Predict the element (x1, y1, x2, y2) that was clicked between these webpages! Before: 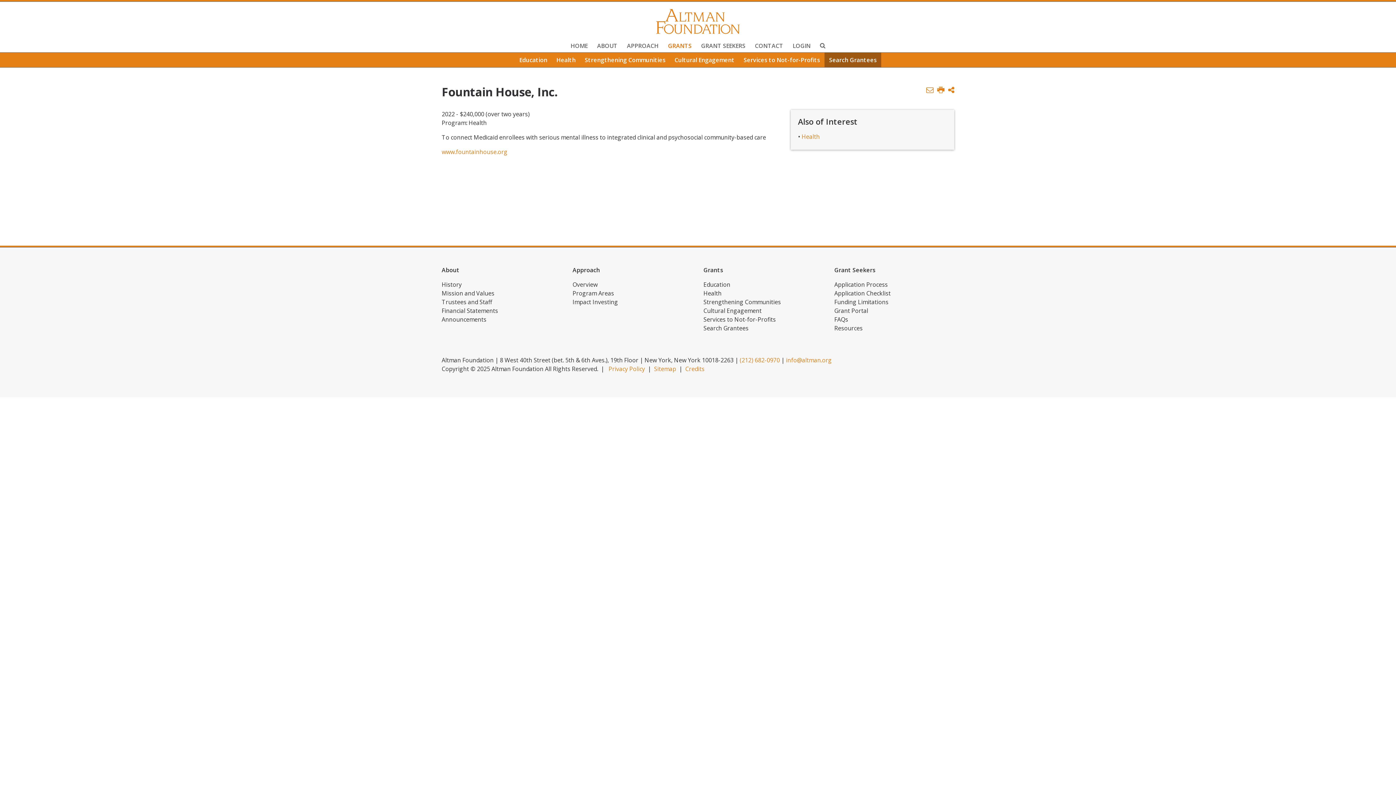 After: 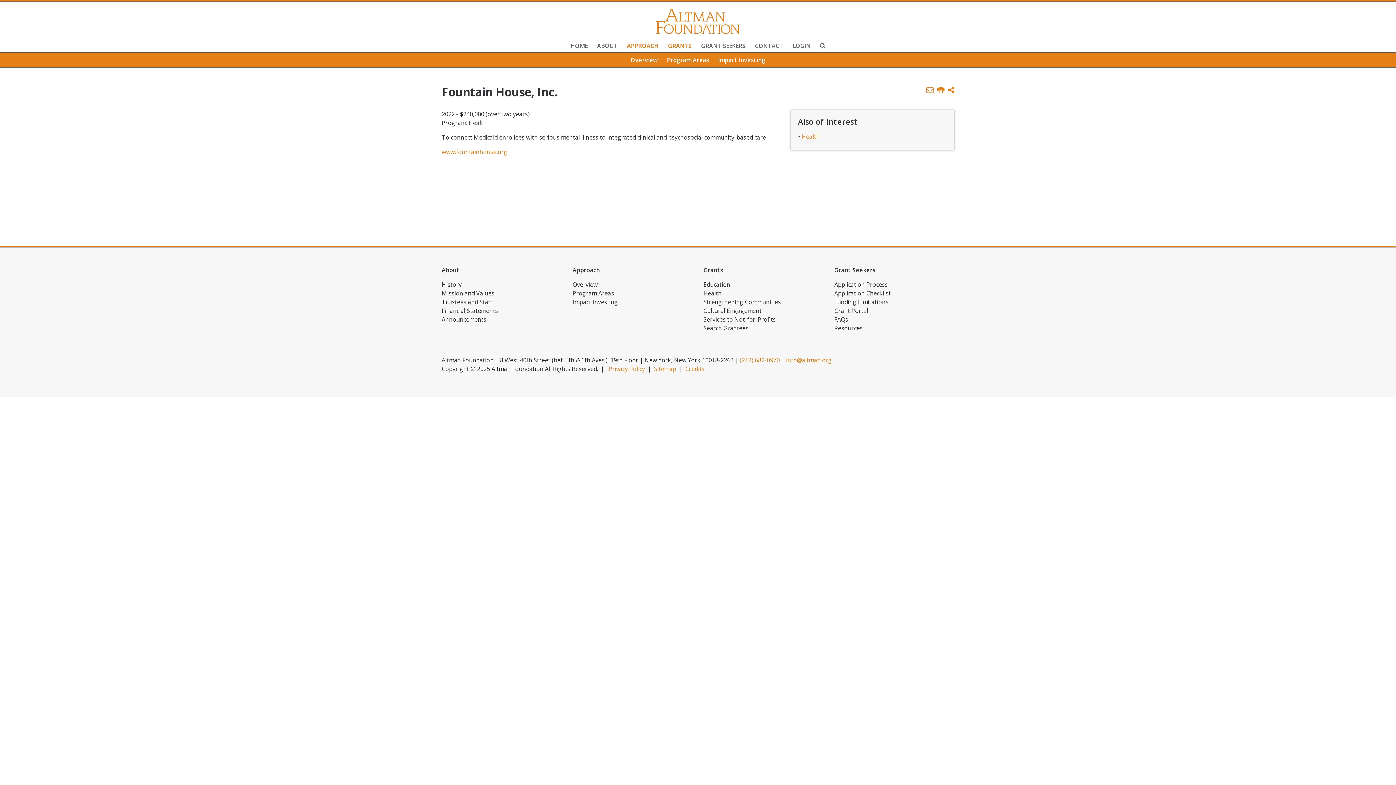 Action: label: APPROACH bbox: (622, 41, 663, 52)